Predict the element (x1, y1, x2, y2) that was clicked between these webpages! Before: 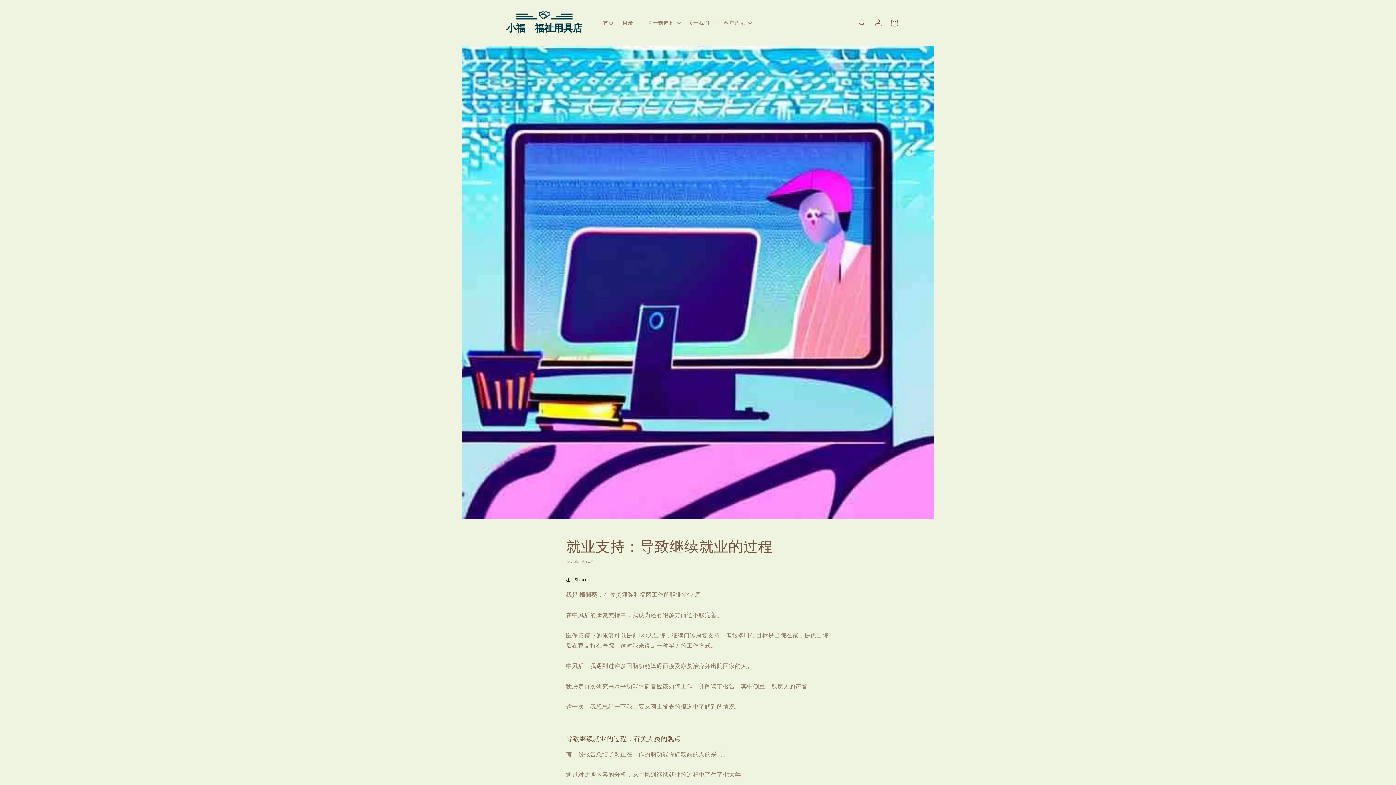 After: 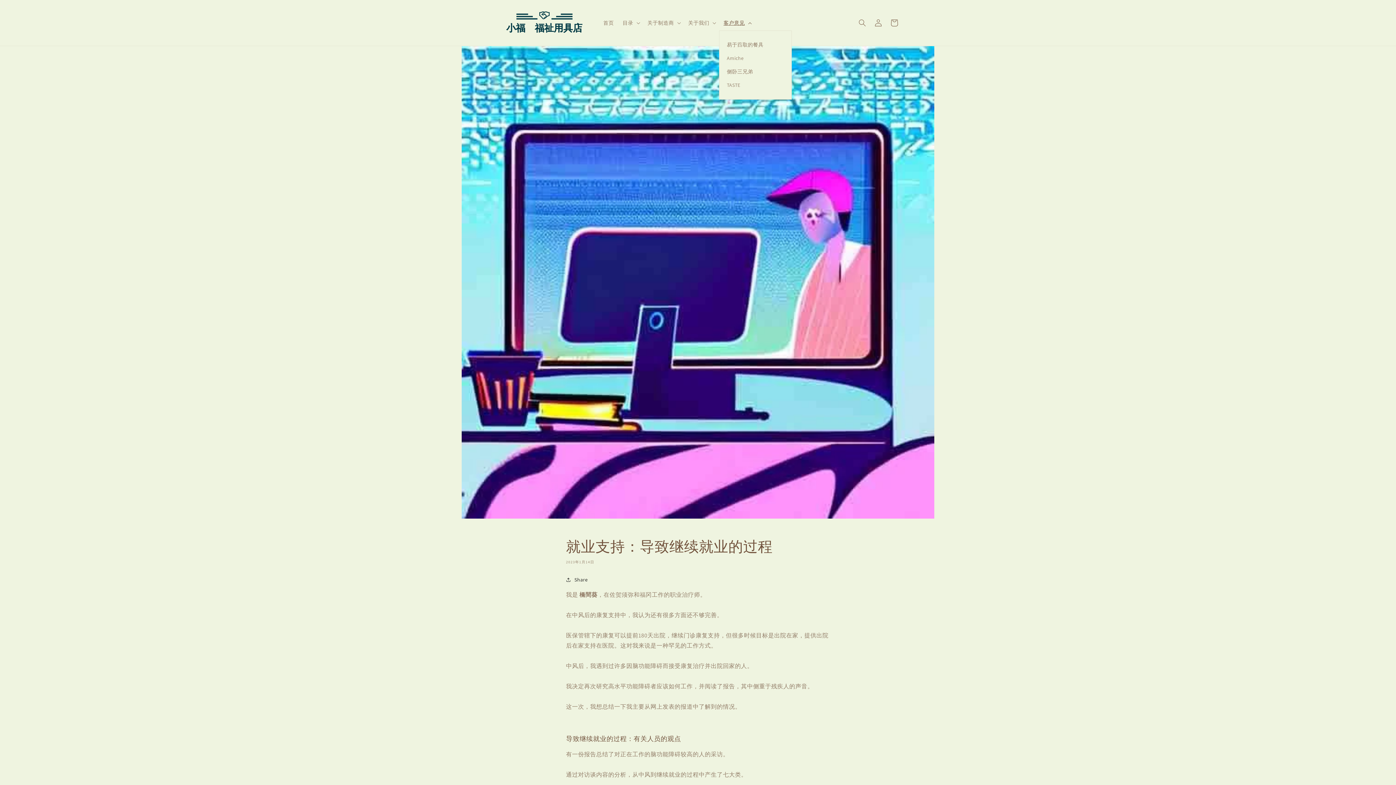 Action: label: 客户意见 bbox: (719, 15, 754, 30)